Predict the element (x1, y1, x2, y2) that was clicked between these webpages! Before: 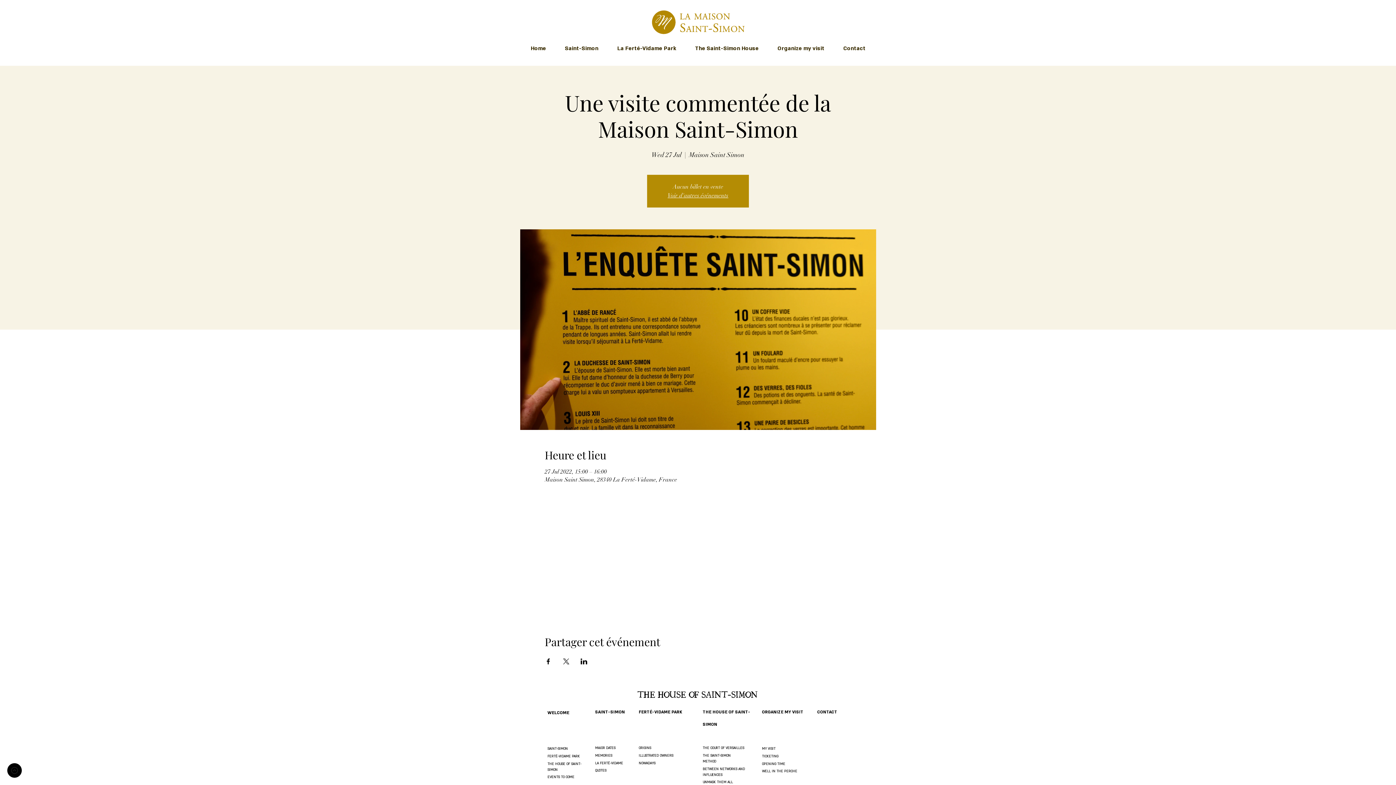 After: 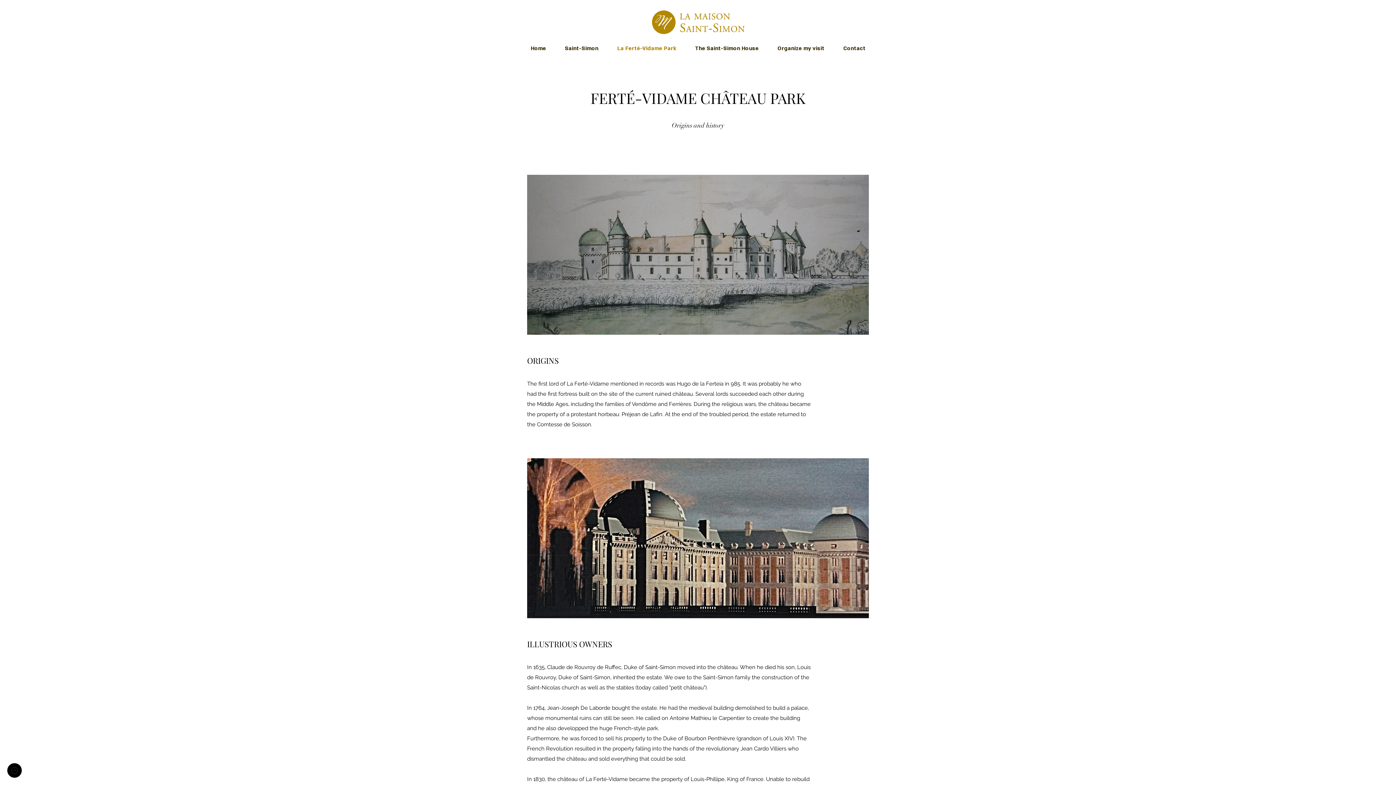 Action: label: NOWADAYS bbox: (638, 760, 655, 765)